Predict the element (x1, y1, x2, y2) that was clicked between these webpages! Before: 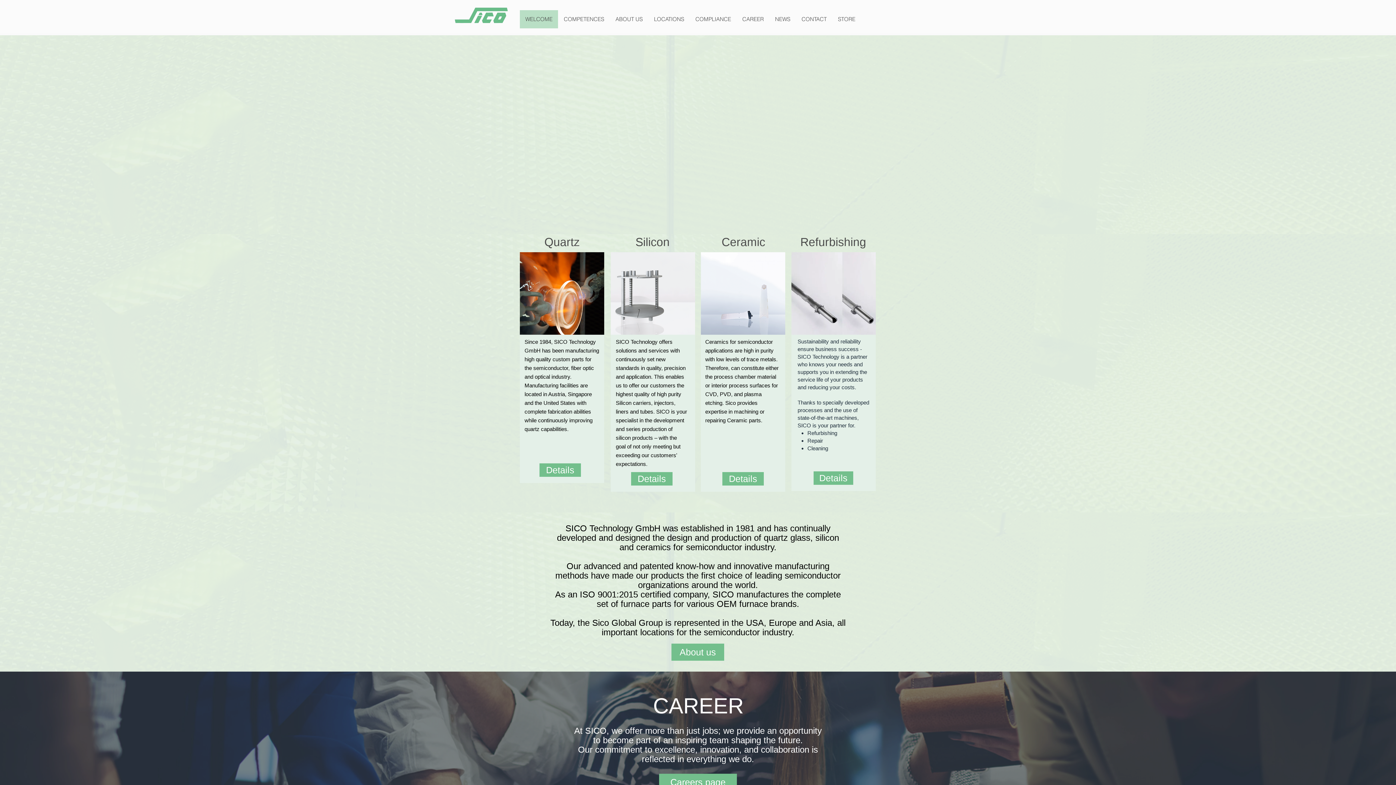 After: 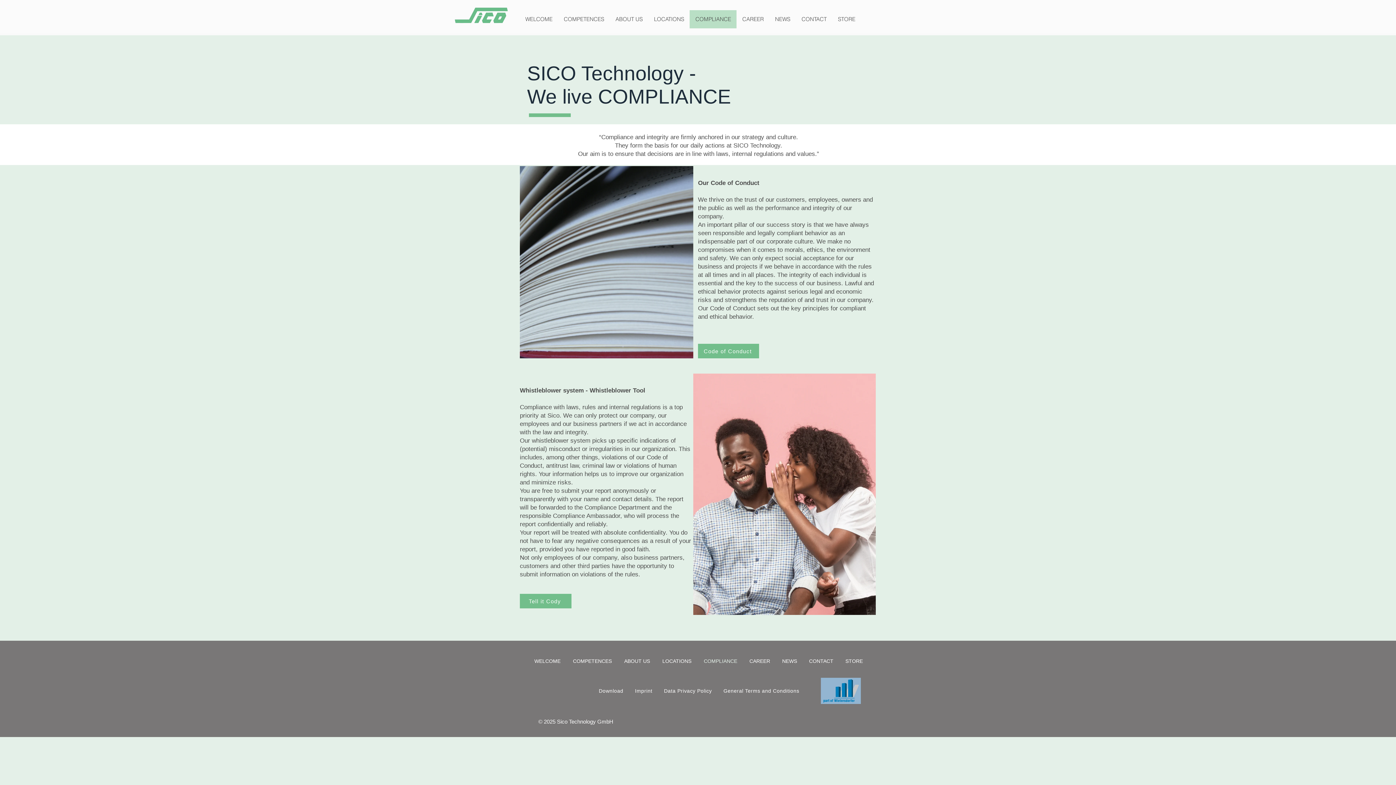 Action: label: COMPLIANCE bbox: (689, 10, 736, 28)